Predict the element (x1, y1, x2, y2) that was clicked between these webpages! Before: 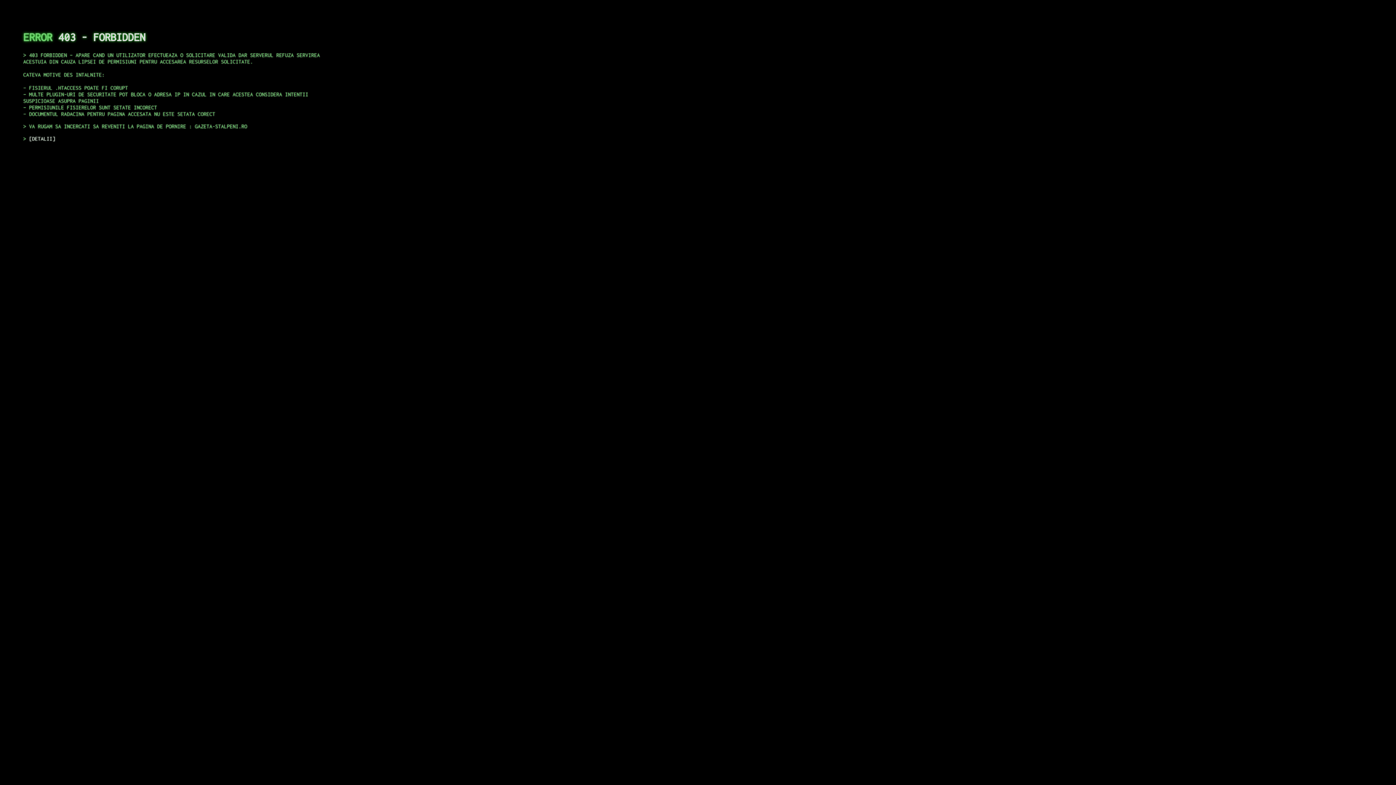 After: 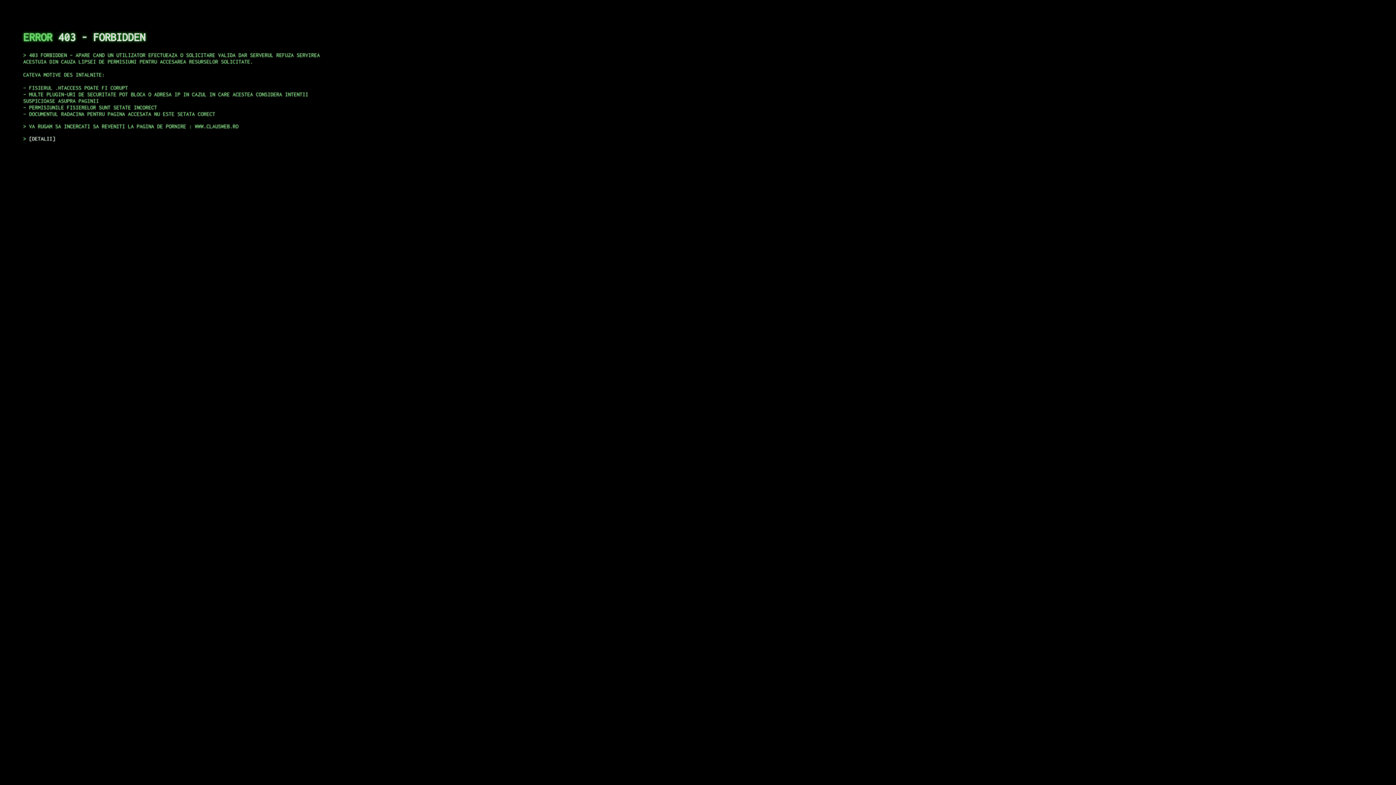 Action: bbox: (29, 135, 55, 141) label: DETALII